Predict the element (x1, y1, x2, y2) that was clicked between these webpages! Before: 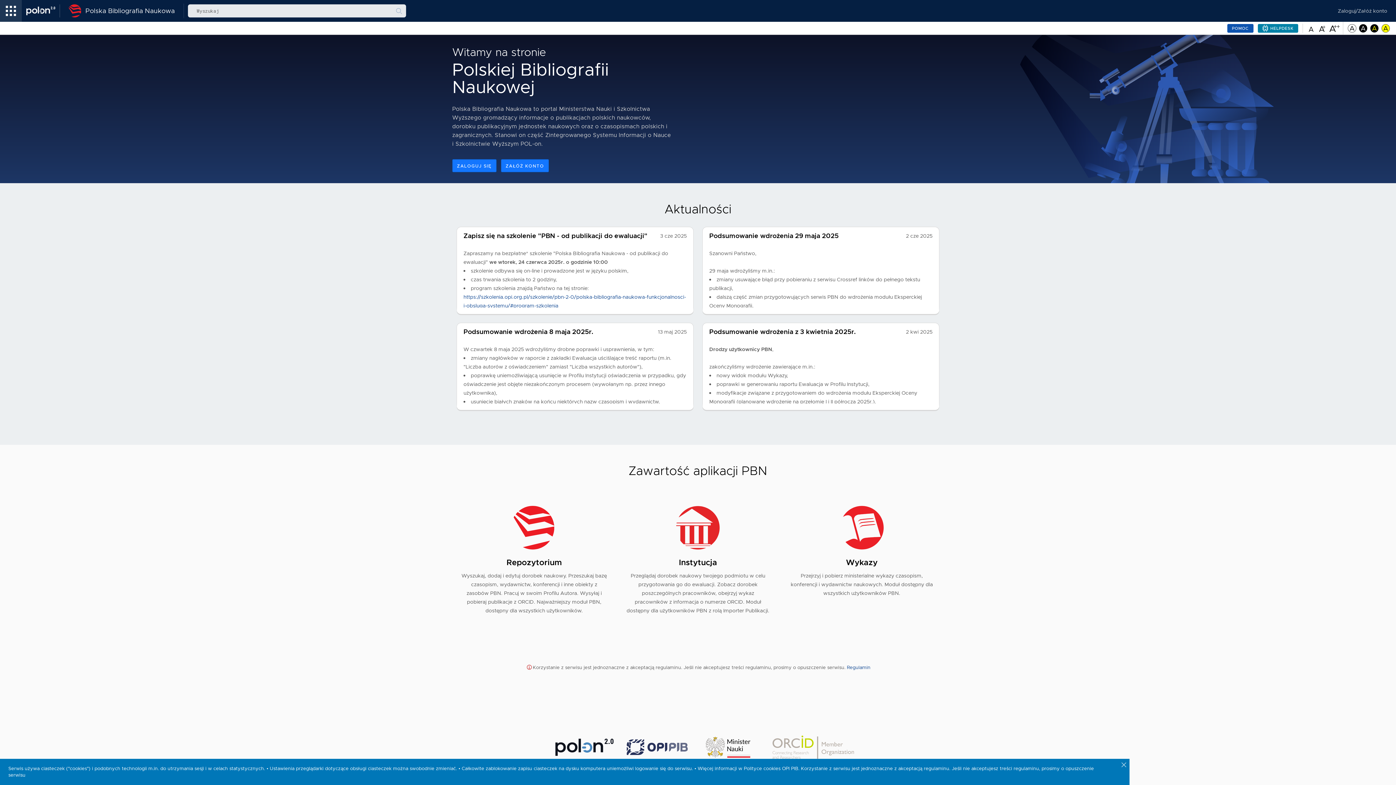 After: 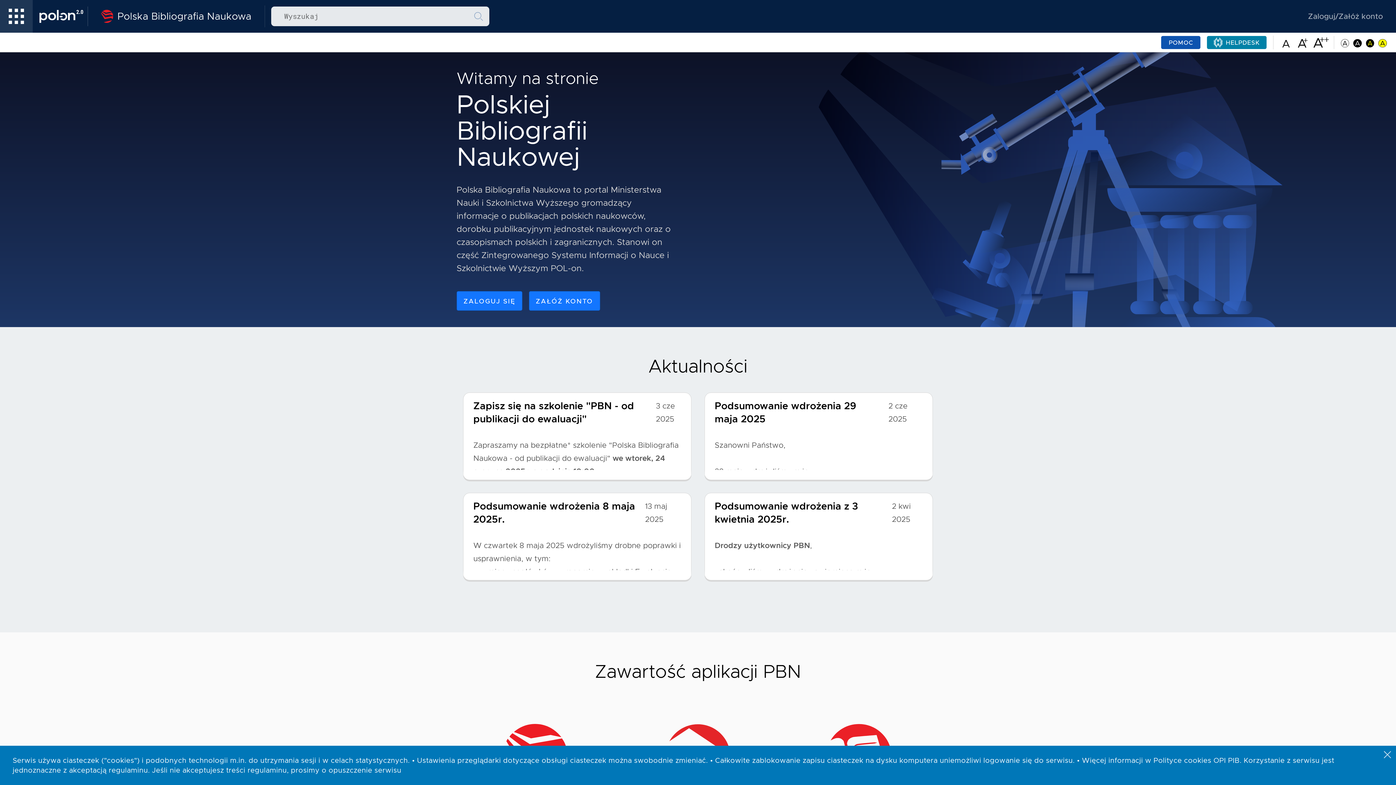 Action: bbox: (1328, 24, 1340, 31)